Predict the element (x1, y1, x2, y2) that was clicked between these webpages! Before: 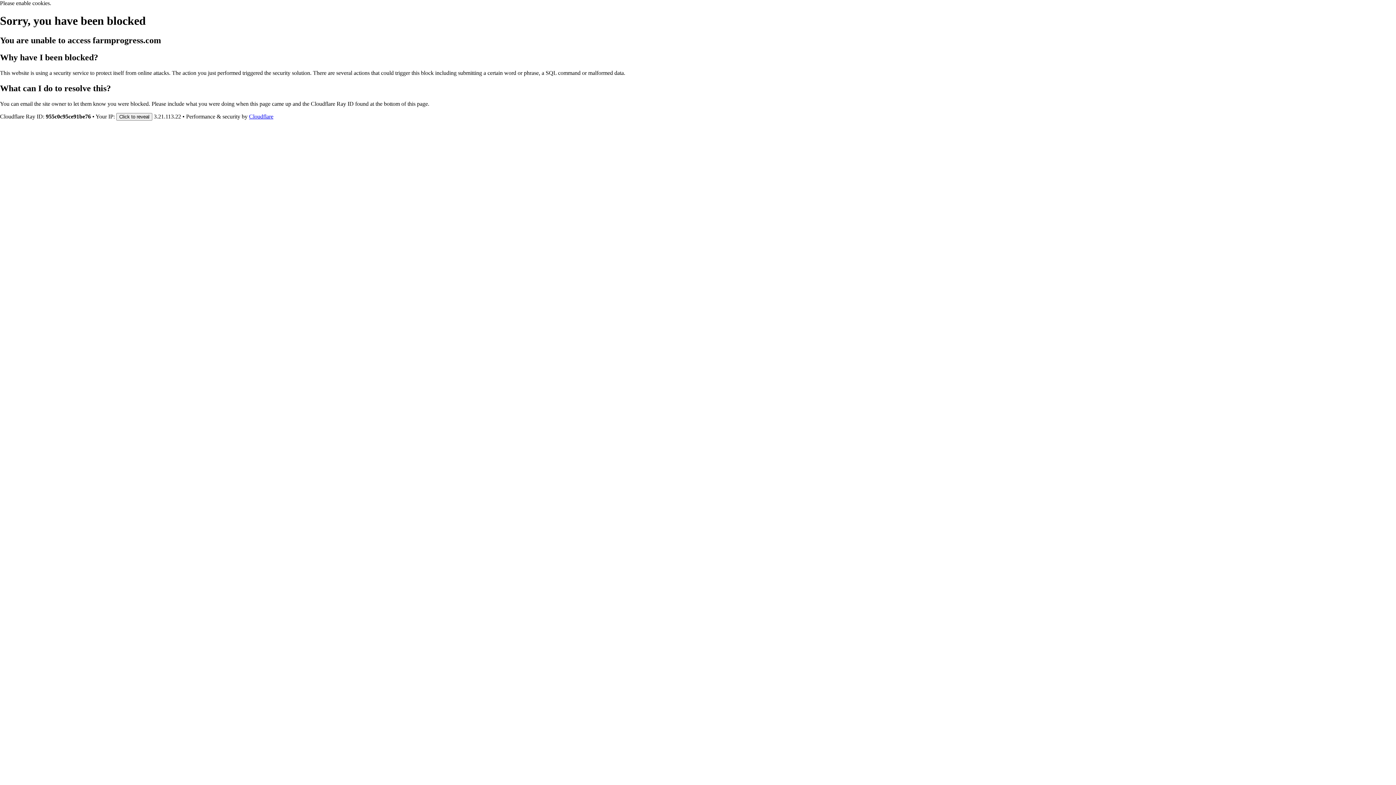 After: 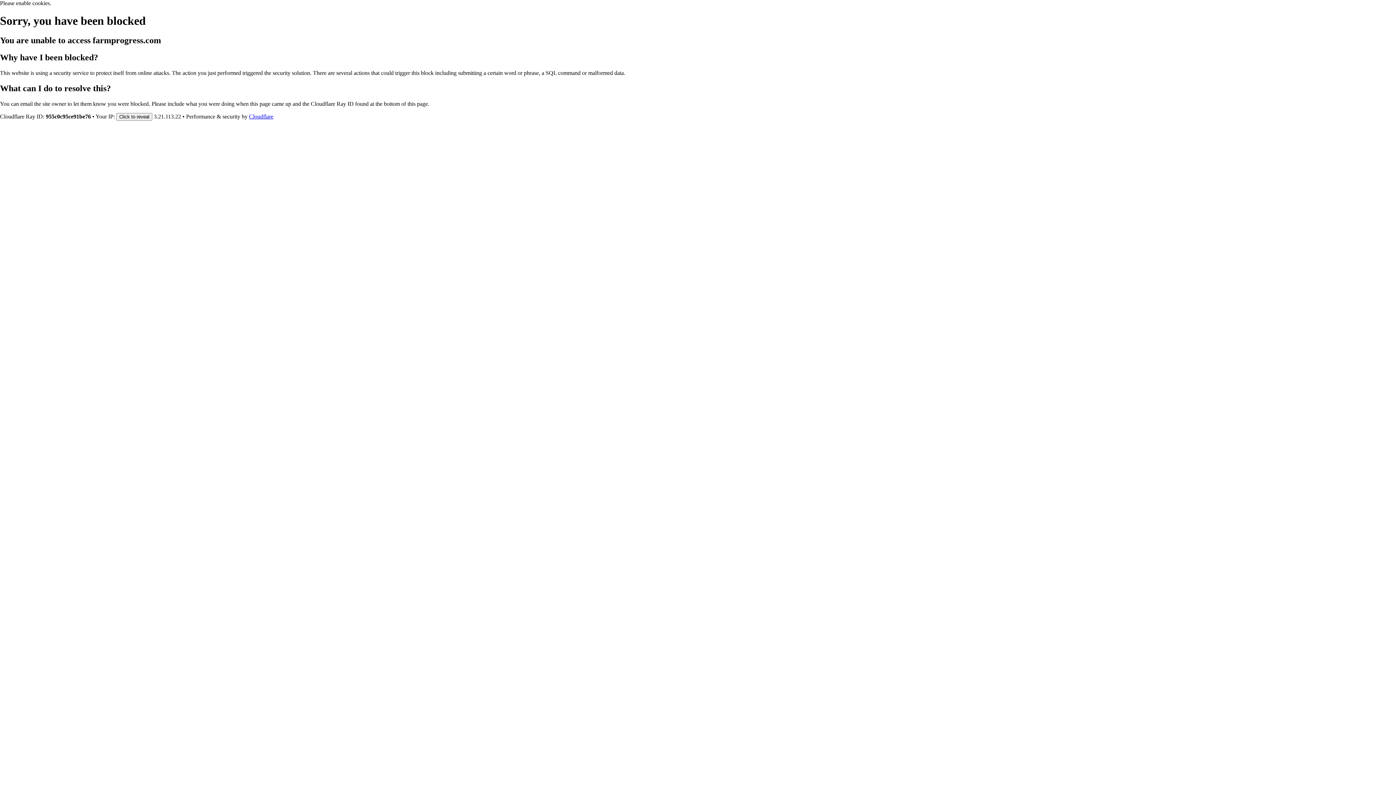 Action: label: Cloudflare bbox: (249, 113, 273, 119)